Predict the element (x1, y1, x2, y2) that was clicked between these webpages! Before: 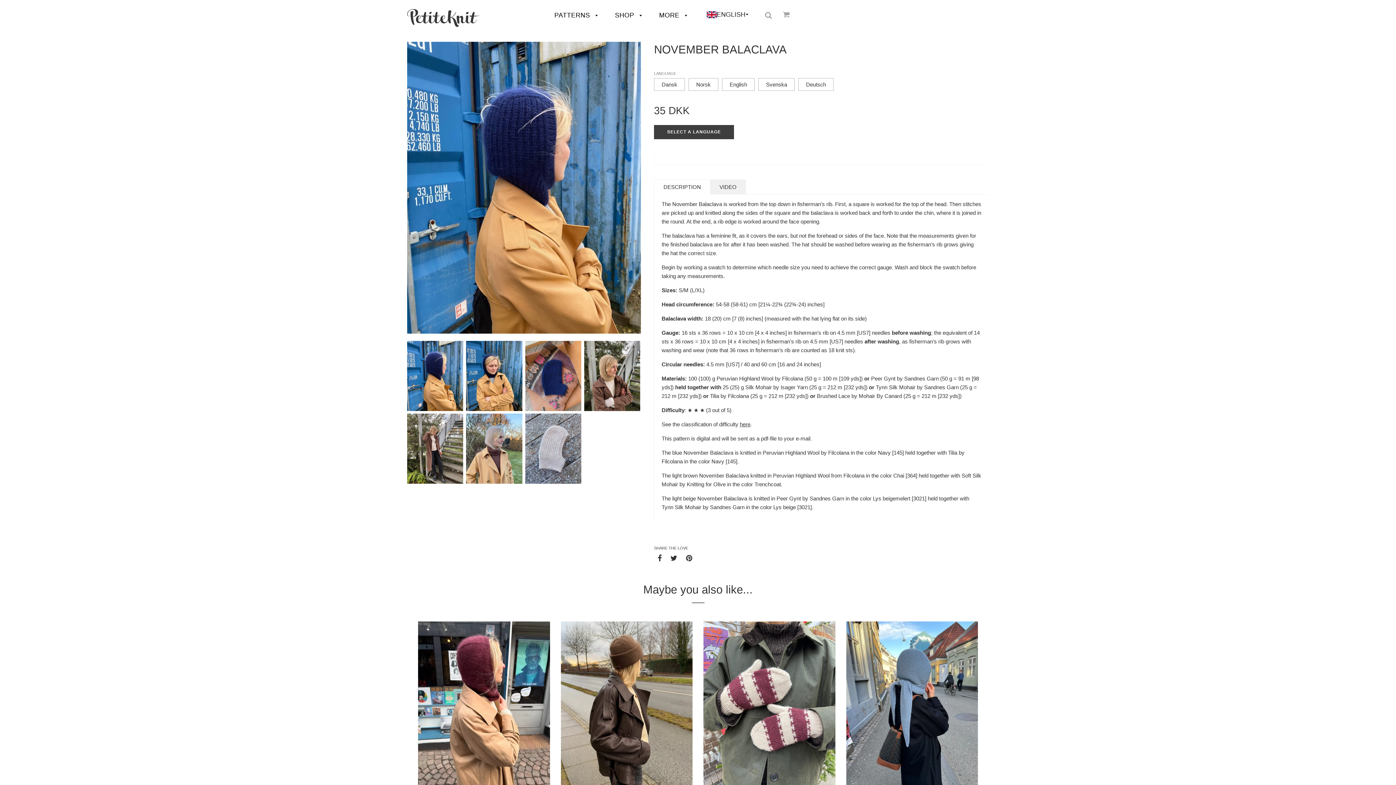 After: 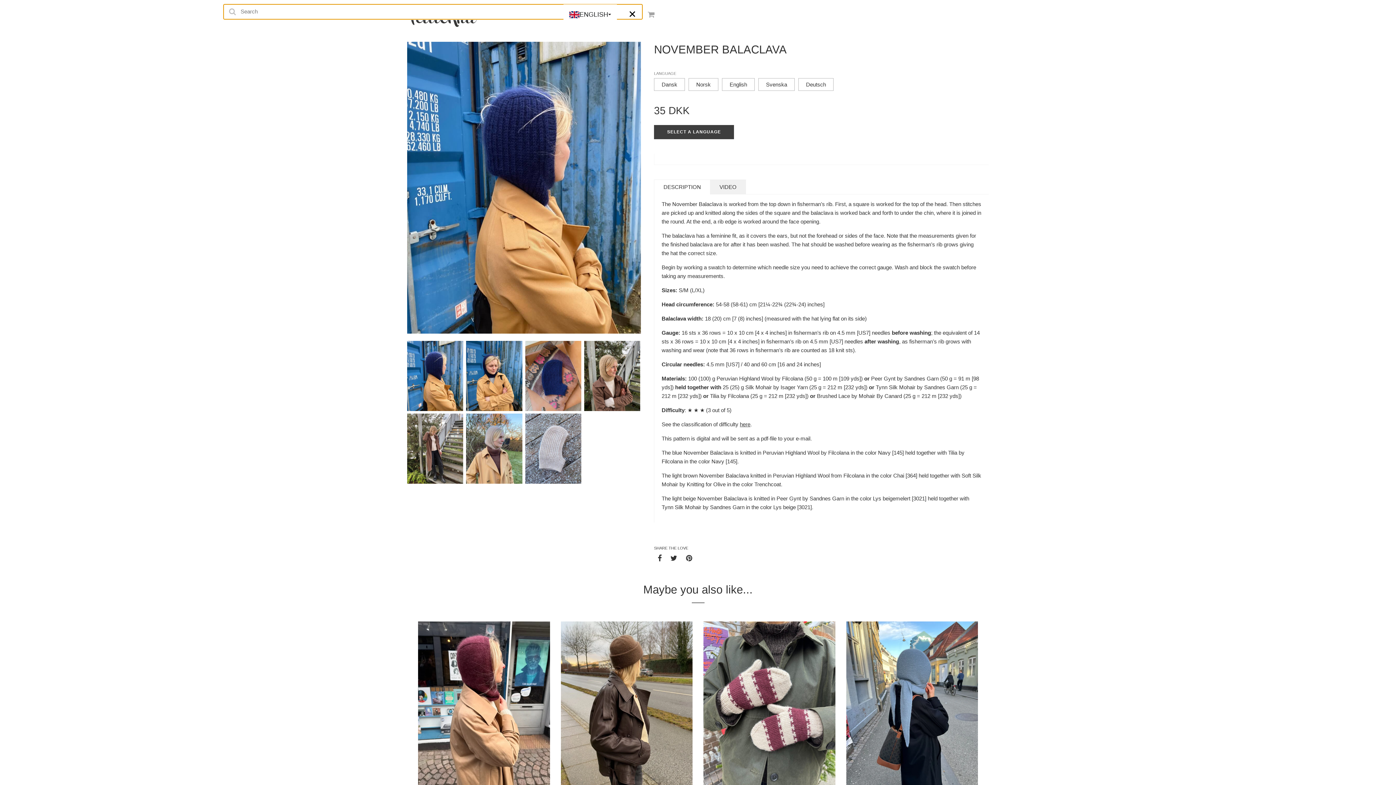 Action: label: Search bbox: (765, 10, 772, 19)